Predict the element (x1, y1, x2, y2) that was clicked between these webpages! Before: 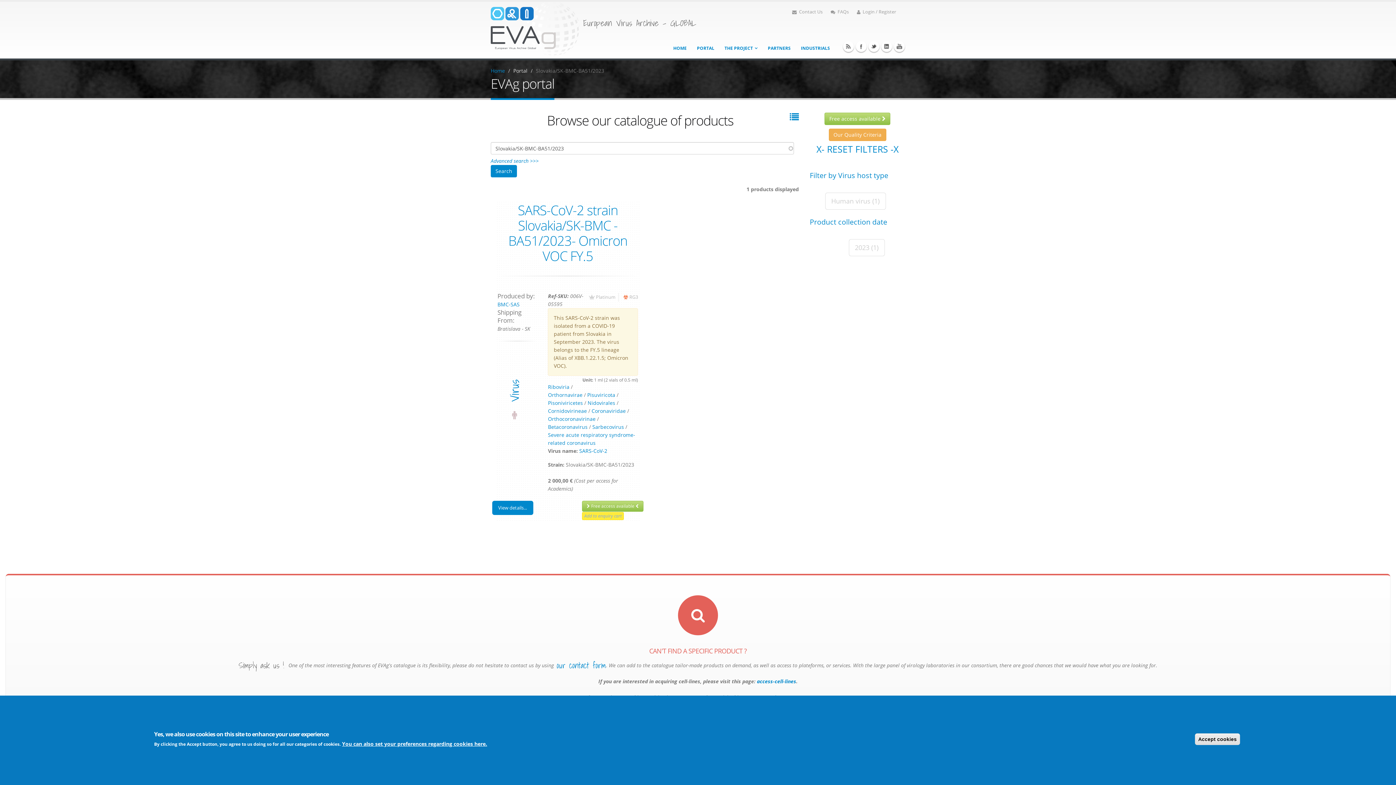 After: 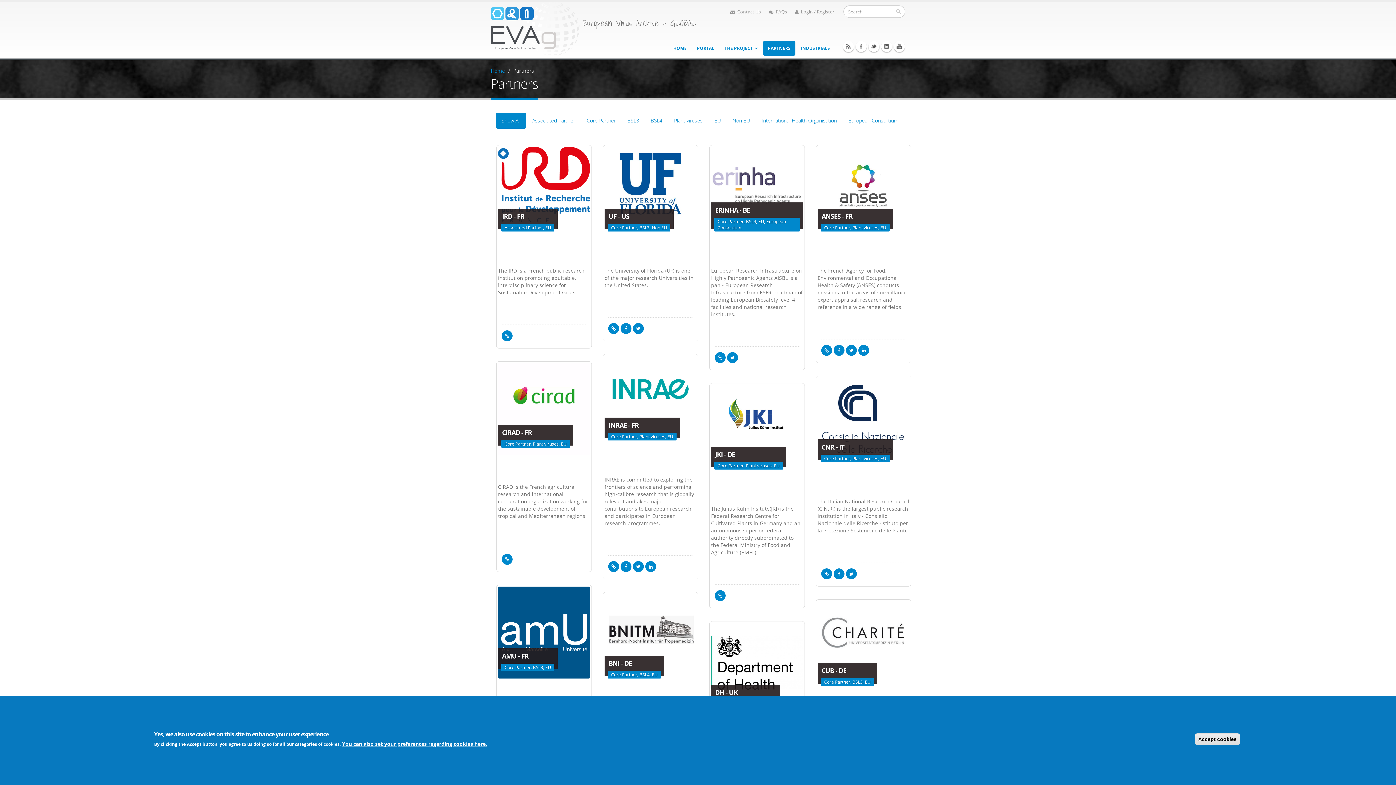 Action: bbox: (763, 41, 795, 55) label: PARTNERS